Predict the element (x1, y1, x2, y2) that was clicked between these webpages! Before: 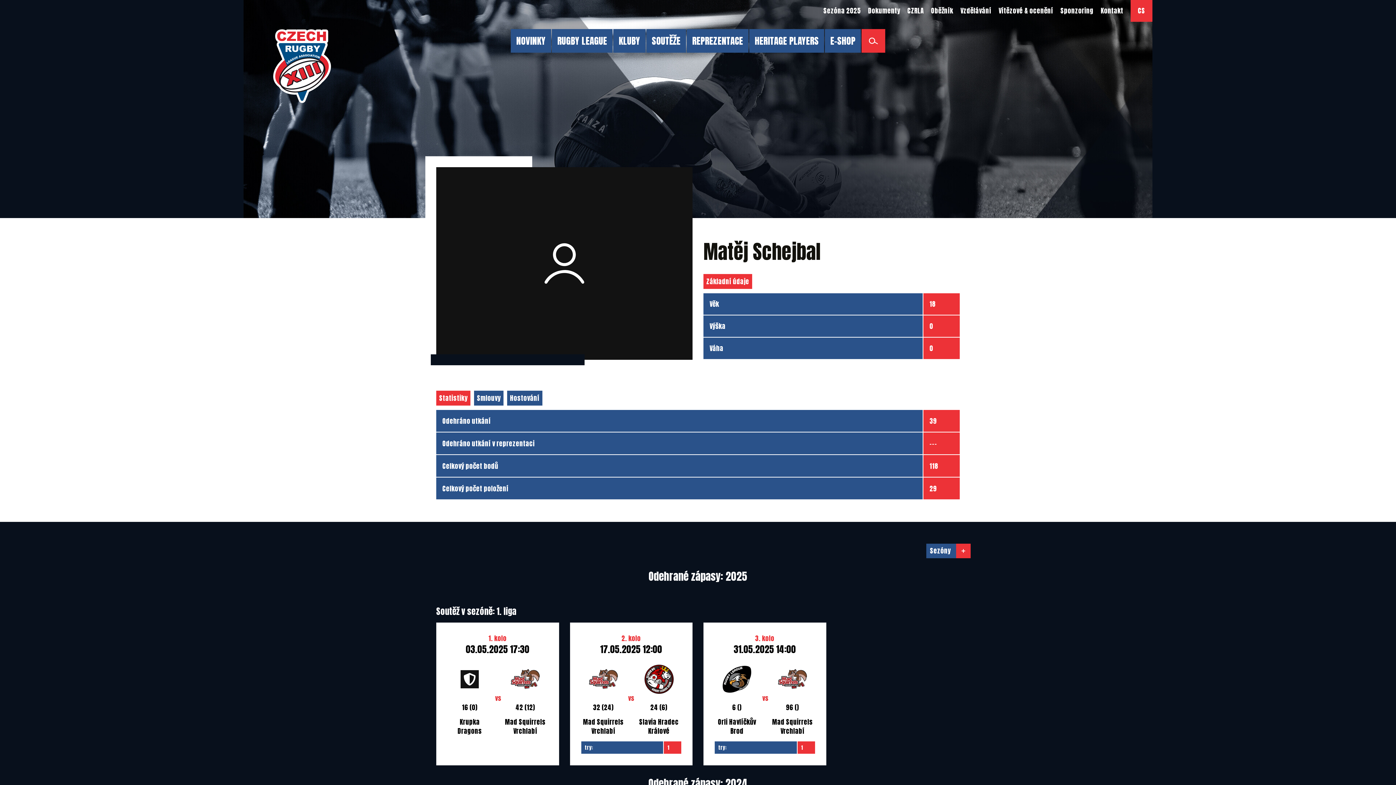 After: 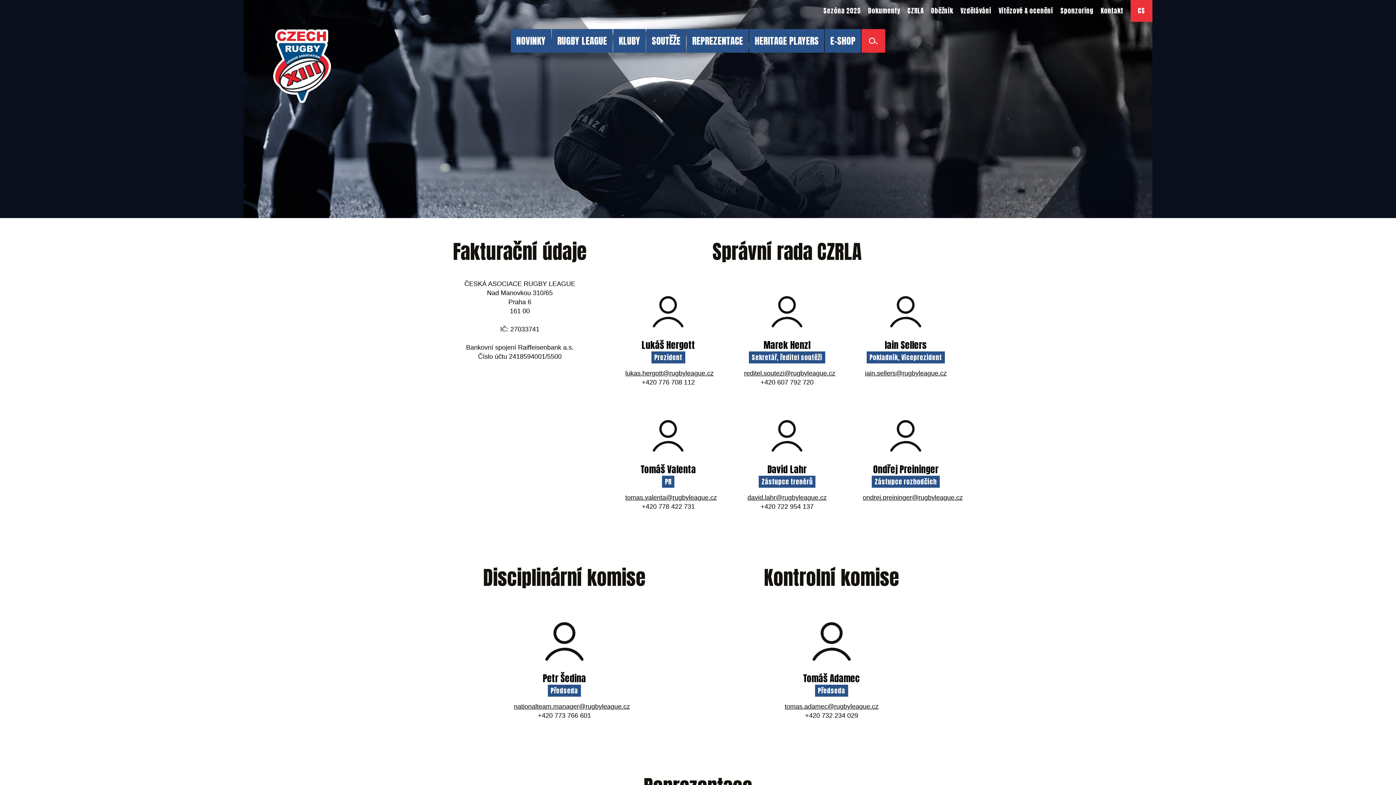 Action: bbox: (1097, 0, 1127, 21) label: Kontakt